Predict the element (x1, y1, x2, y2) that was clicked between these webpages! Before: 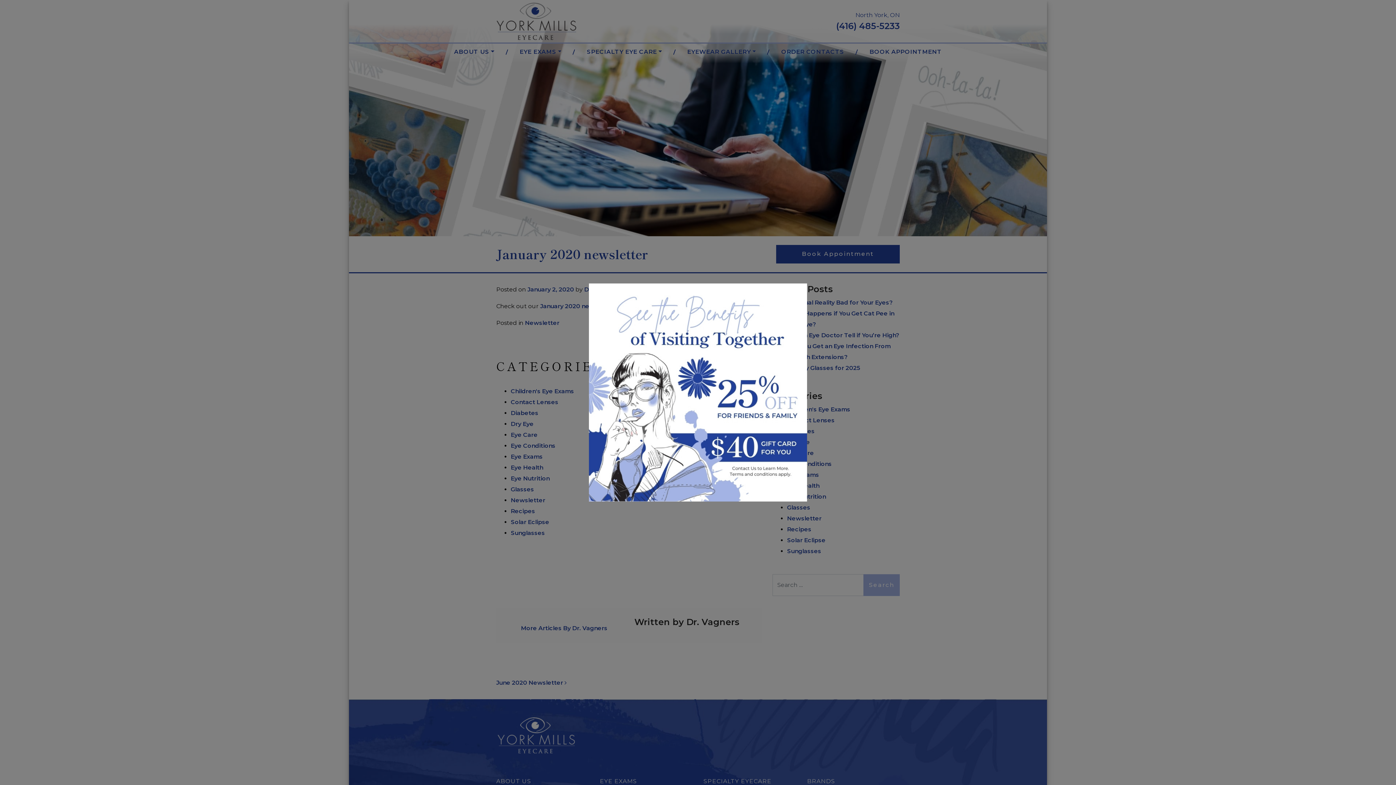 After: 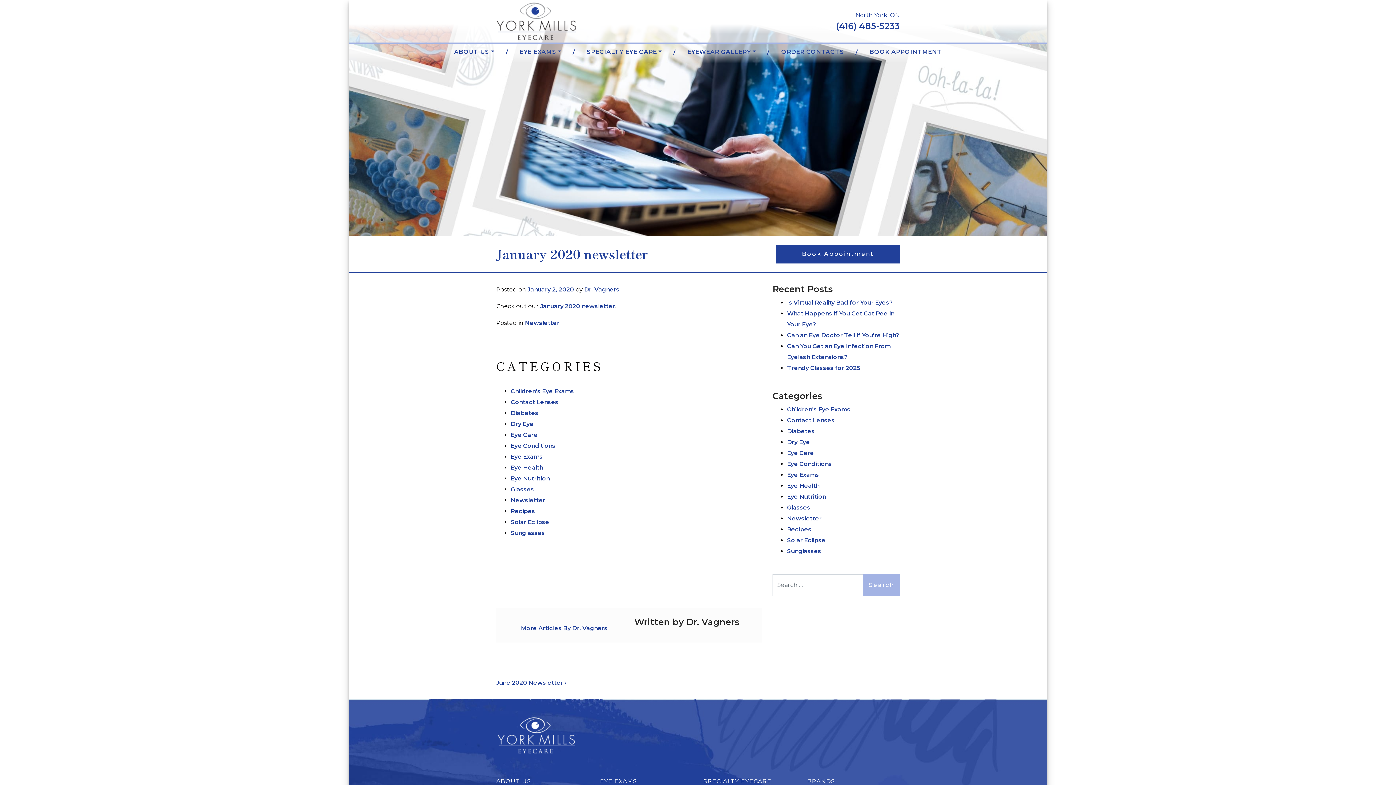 Action: bbox: (833, 263, 851, 285) label: Close